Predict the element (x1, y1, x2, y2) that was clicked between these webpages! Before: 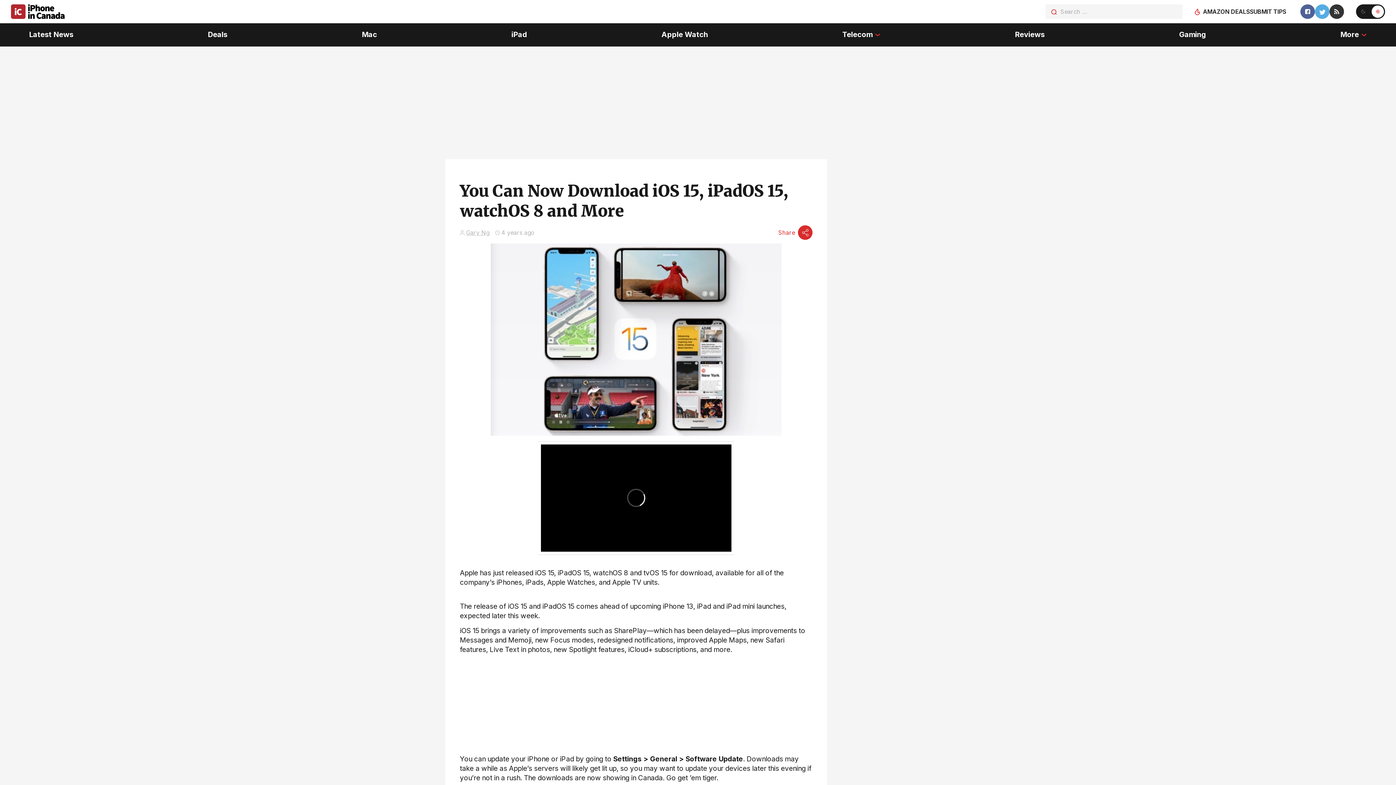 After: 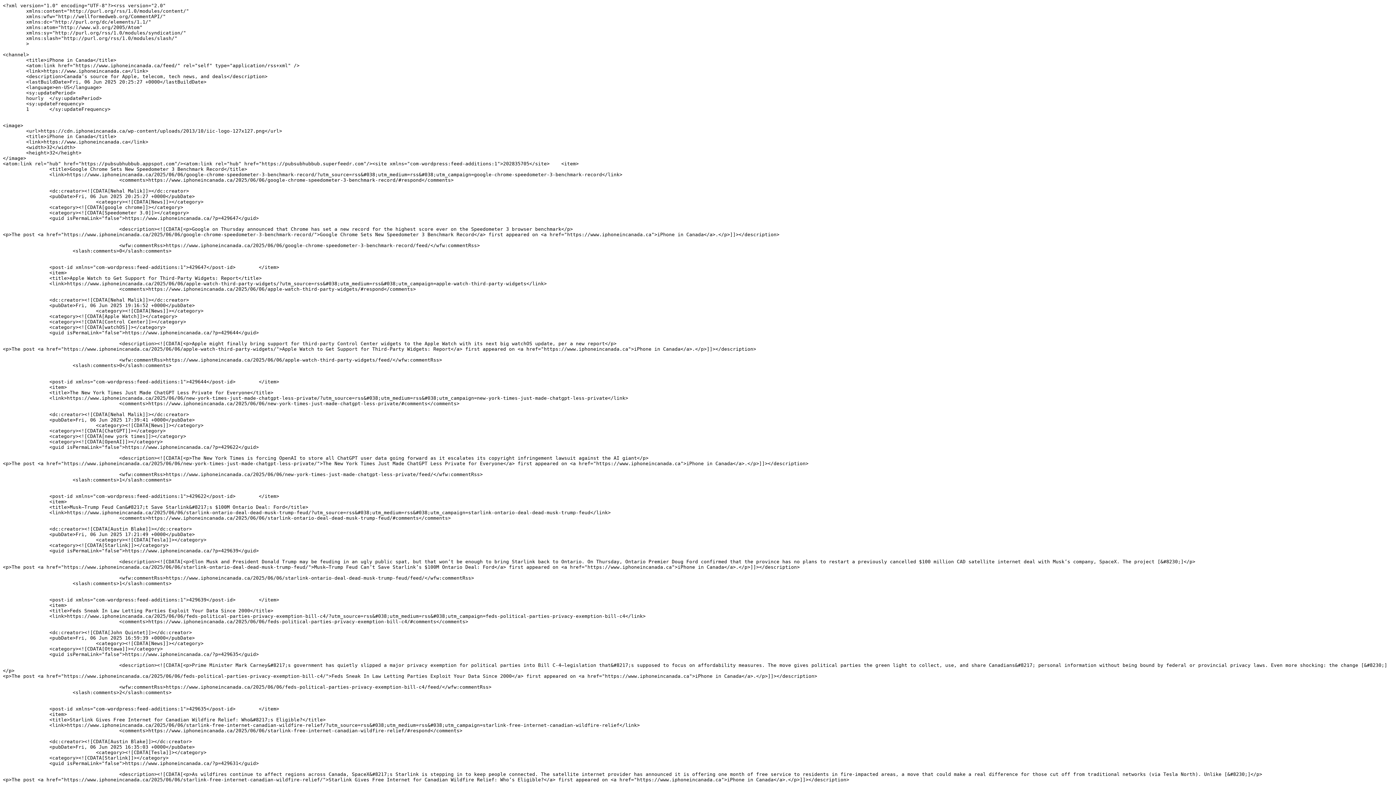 Action: bbox: (1329, 4, 1344, 18)